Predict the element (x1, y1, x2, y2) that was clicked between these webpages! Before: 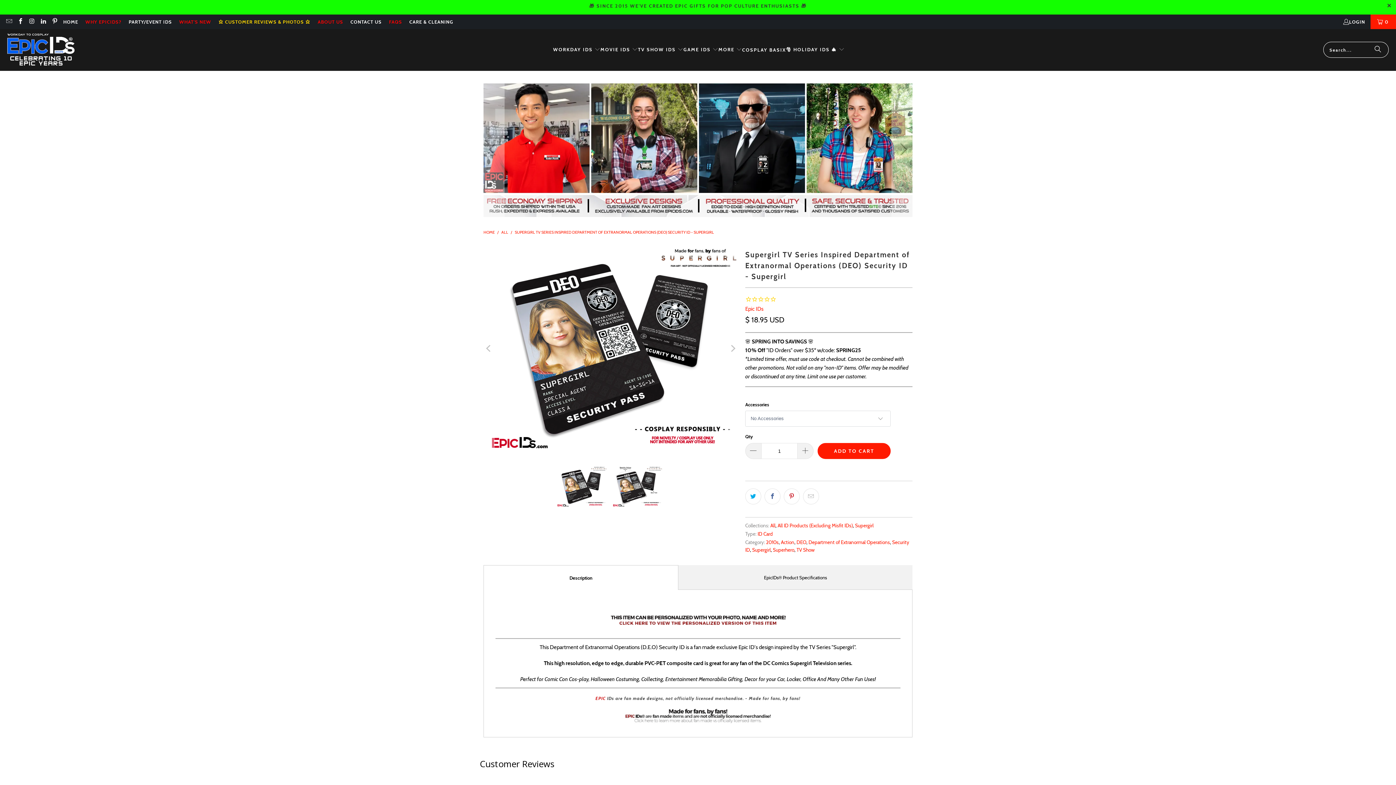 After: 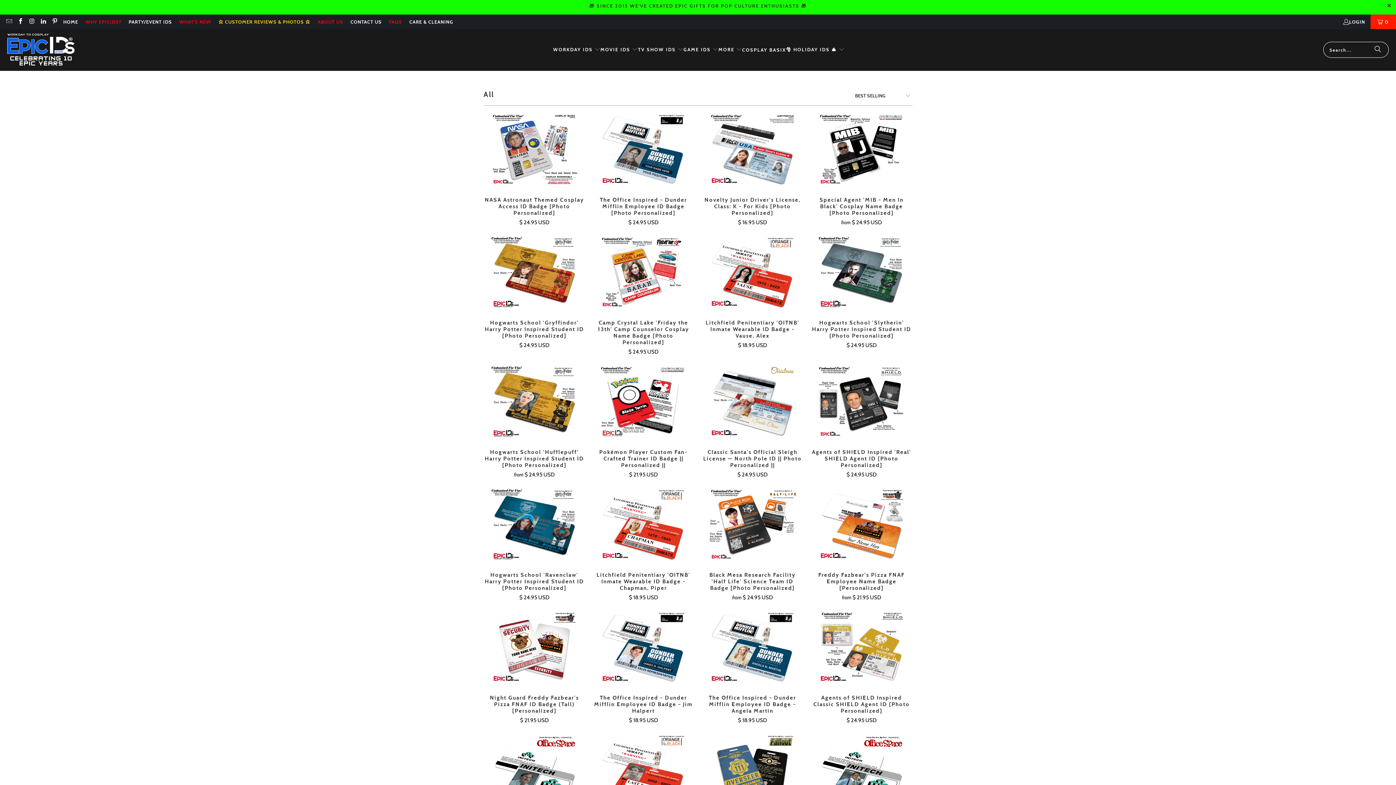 Action: label: ID Card bbox: (757, 522, 773, 527)